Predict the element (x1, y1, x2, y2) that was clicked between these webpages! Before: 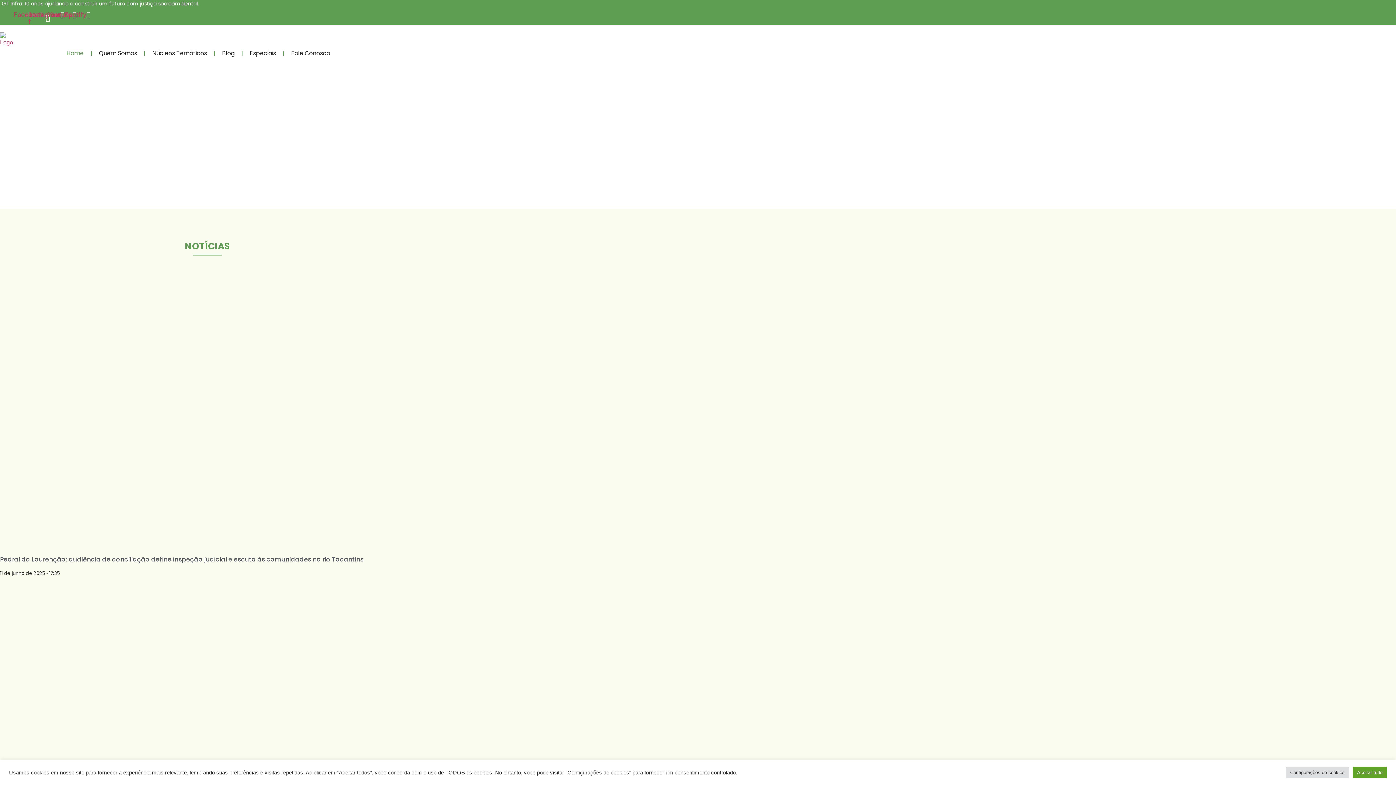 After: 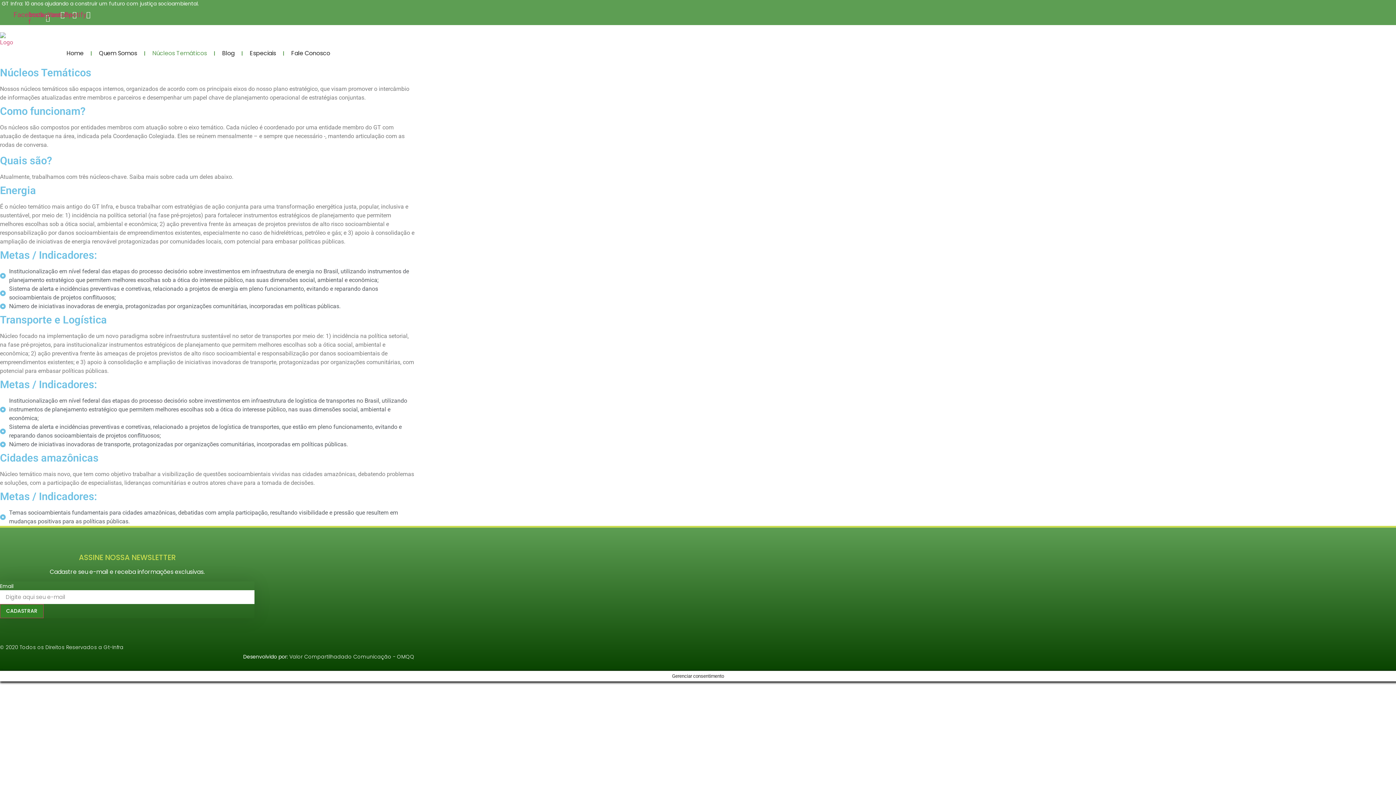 Action: bbox: (145, 46, 214, 59) label: Núcleos Temáticos